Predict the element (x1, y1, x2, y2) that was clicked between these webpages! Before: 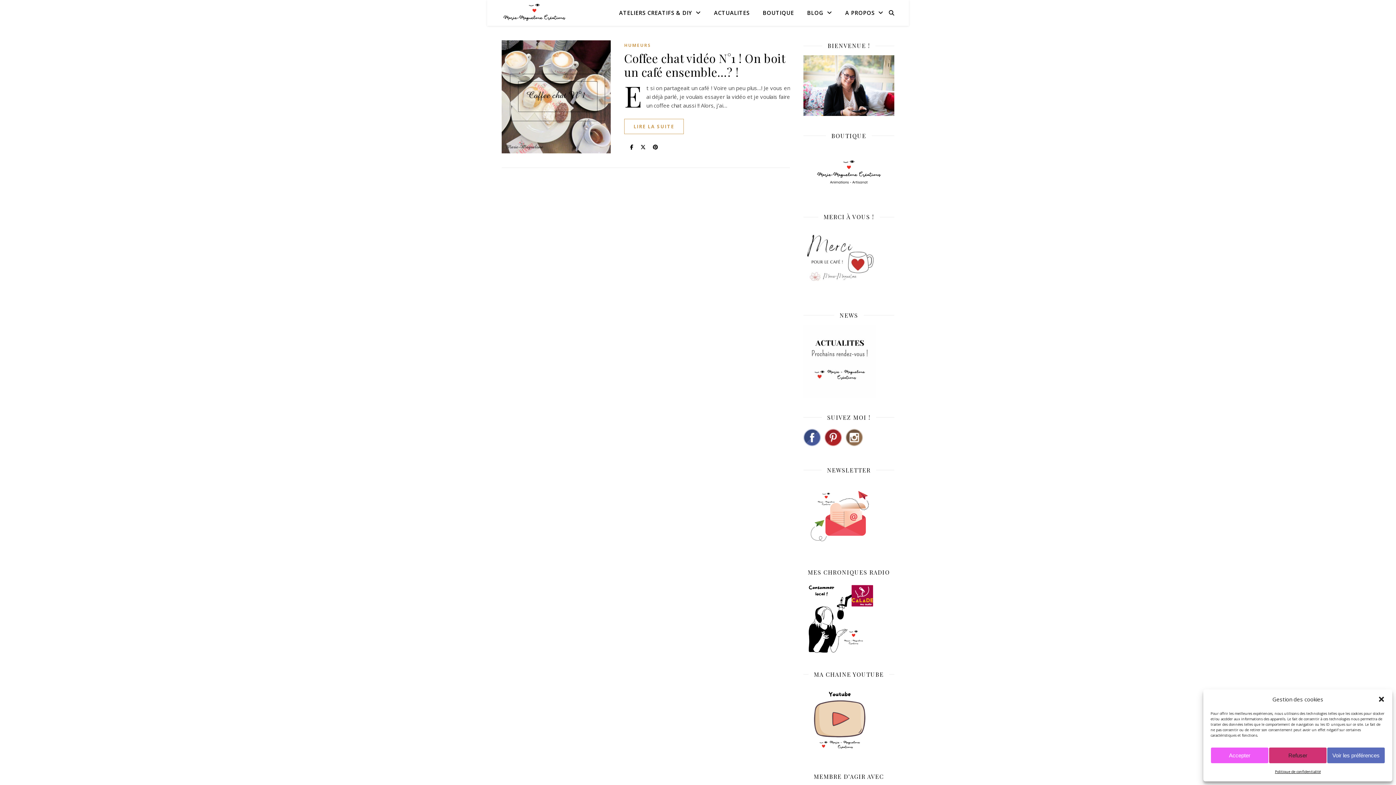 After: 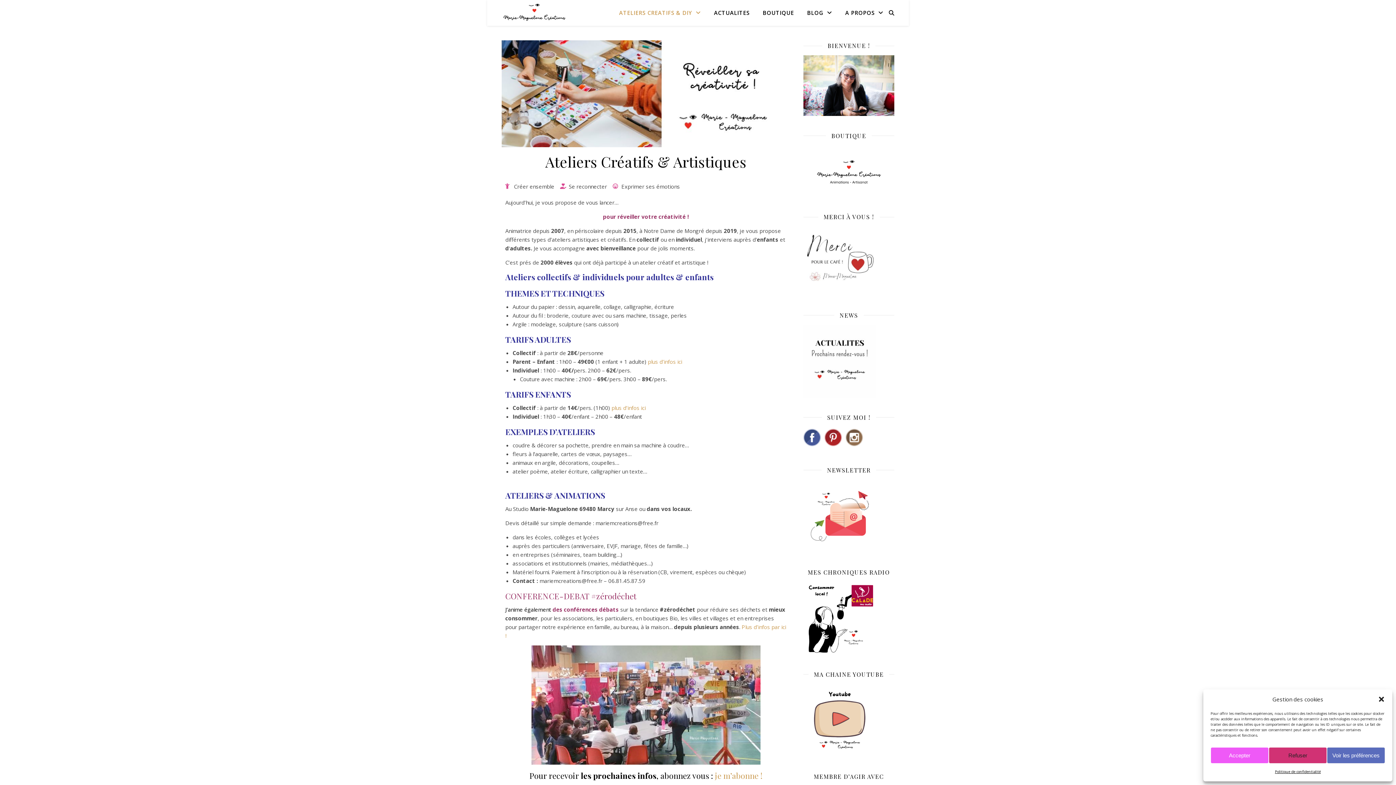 Action: label: ATELIERS CREATIFS & DIY bbox: (619, 0, 706, 25)